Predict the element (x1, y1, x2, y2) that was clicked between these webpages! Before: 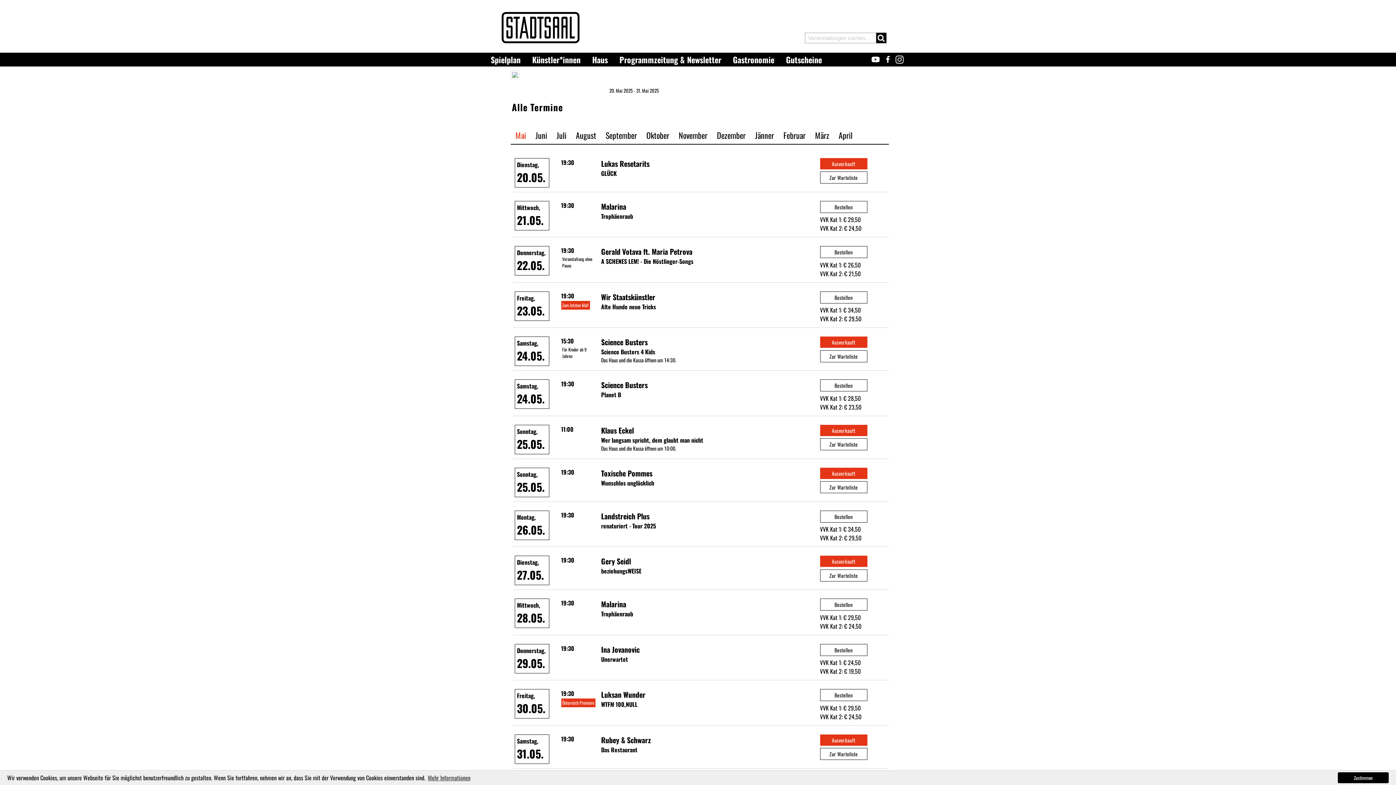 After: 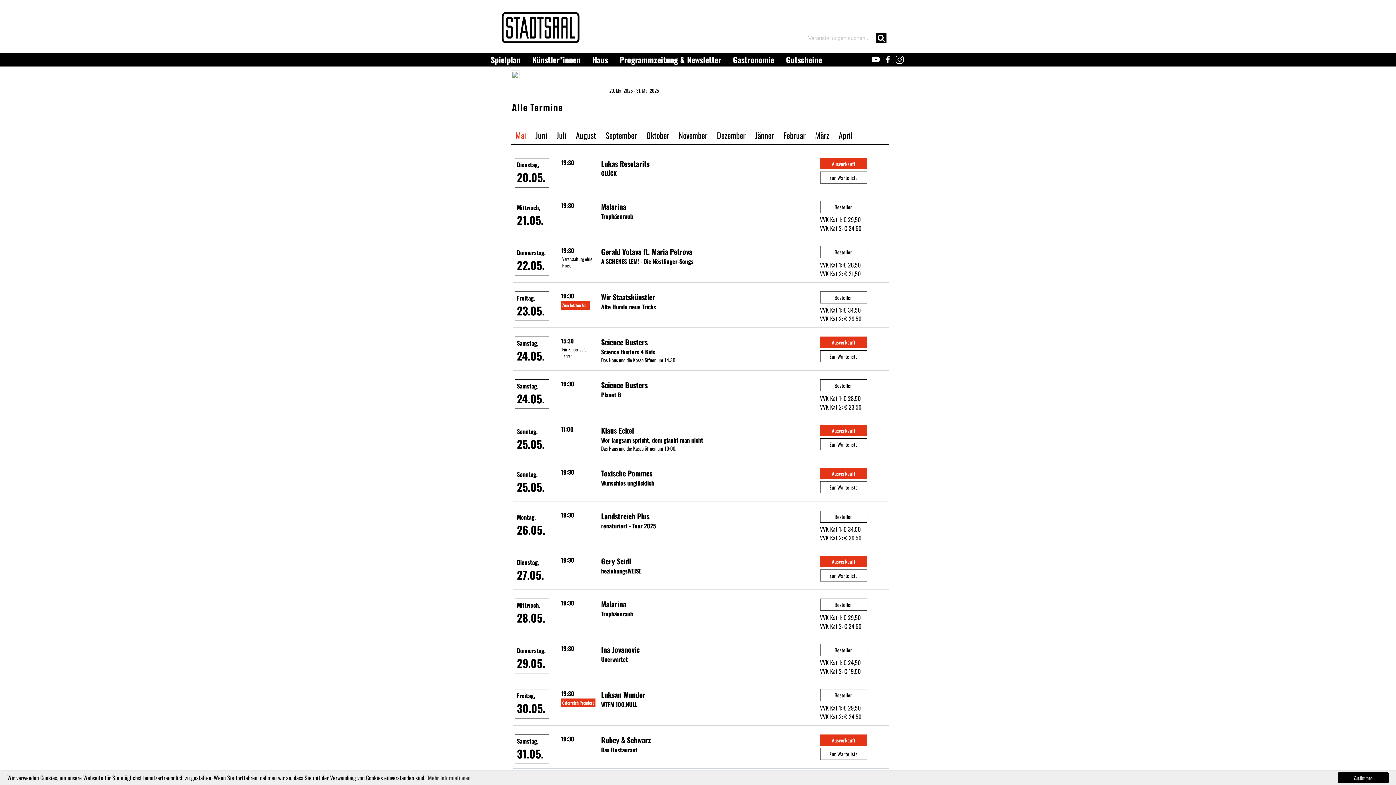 Action: label: Juli bbox: (552, 127, 571, 143)